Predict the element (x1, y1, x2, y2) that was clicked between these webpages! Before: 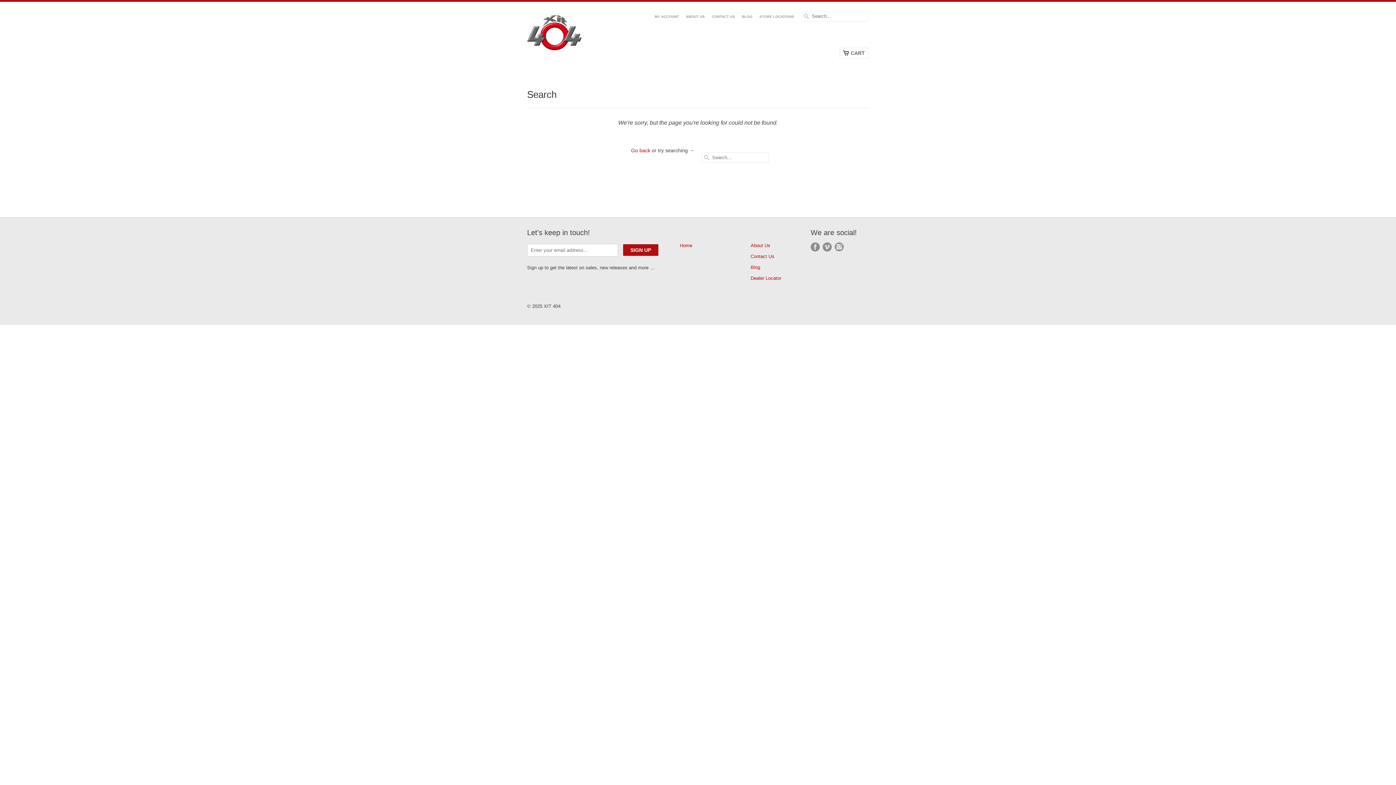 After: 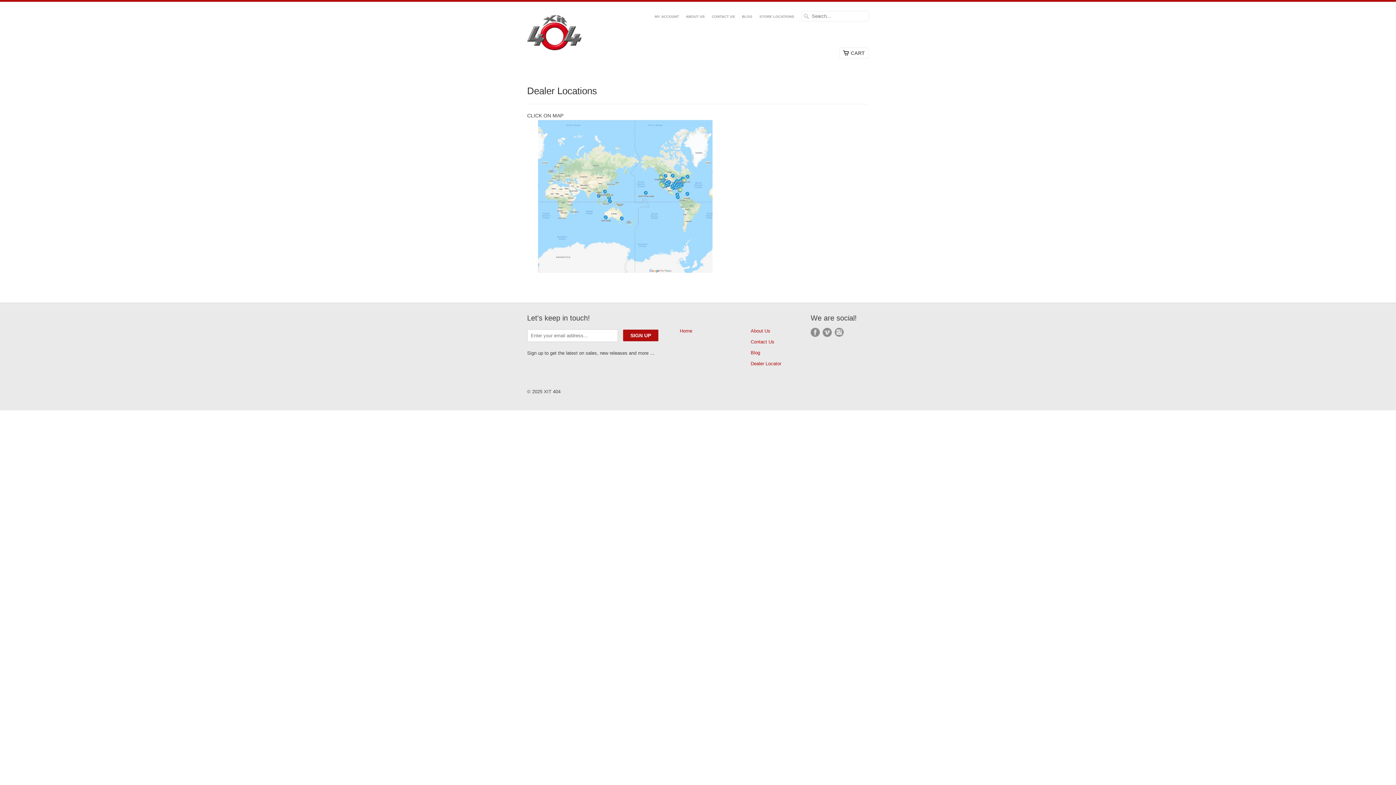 Action: bbox: (750, 275, 781, 281) label: Dealer Locator